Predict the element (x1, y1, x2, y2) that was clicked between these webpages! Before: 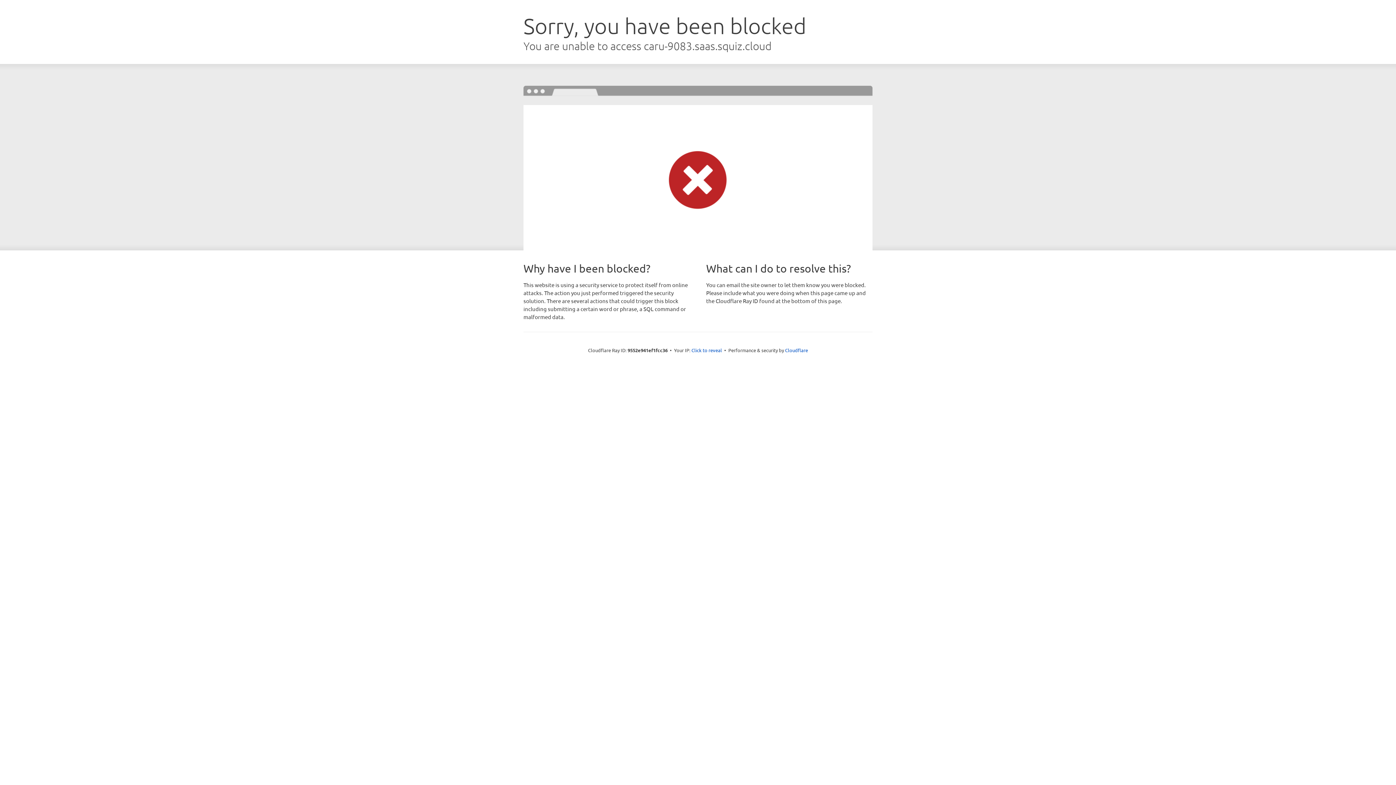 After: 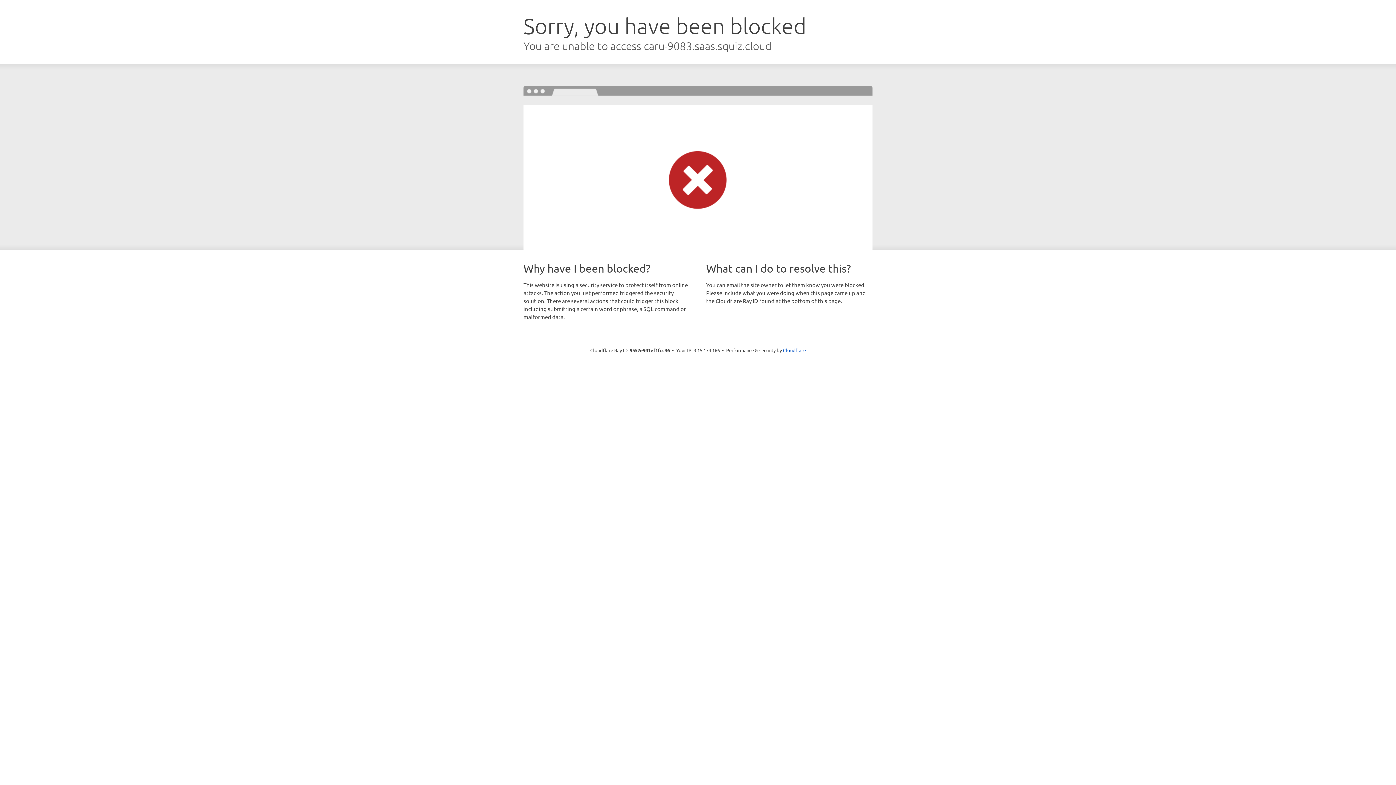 Action: label: Click to reveal bbox: (691, 346, 722, 353)